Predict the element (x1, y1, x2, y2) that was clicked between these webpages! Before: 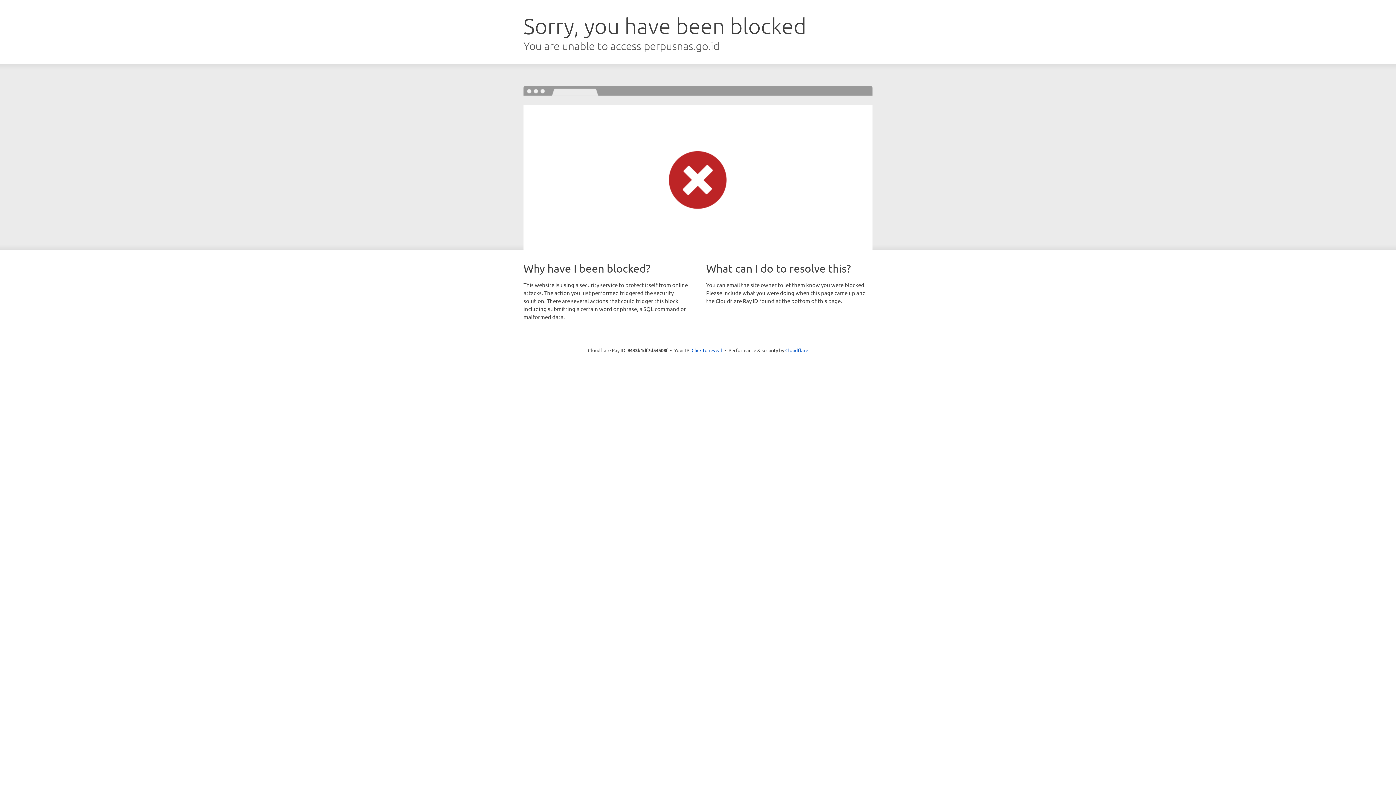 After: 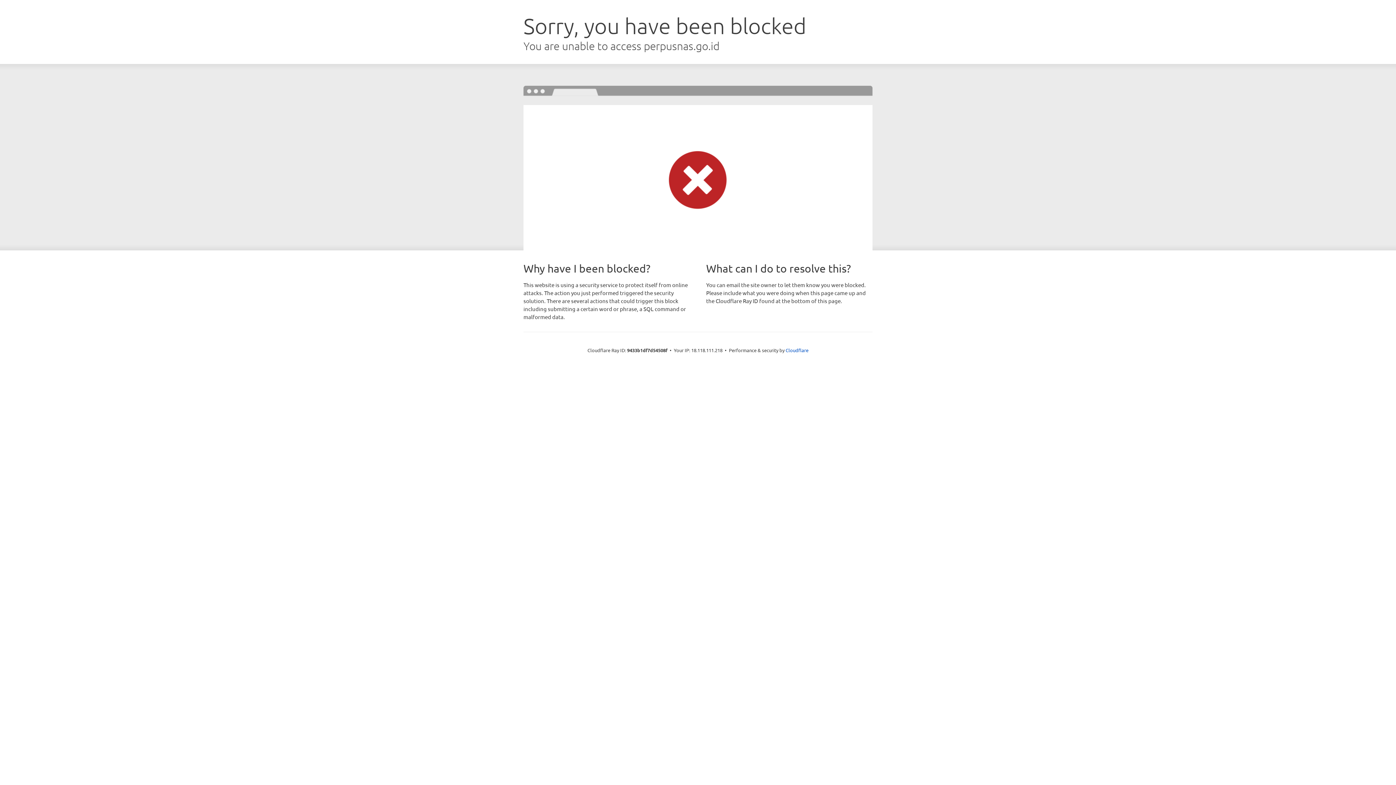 Action: label: Click to reveal bbox: (691, 346, 722, 353)